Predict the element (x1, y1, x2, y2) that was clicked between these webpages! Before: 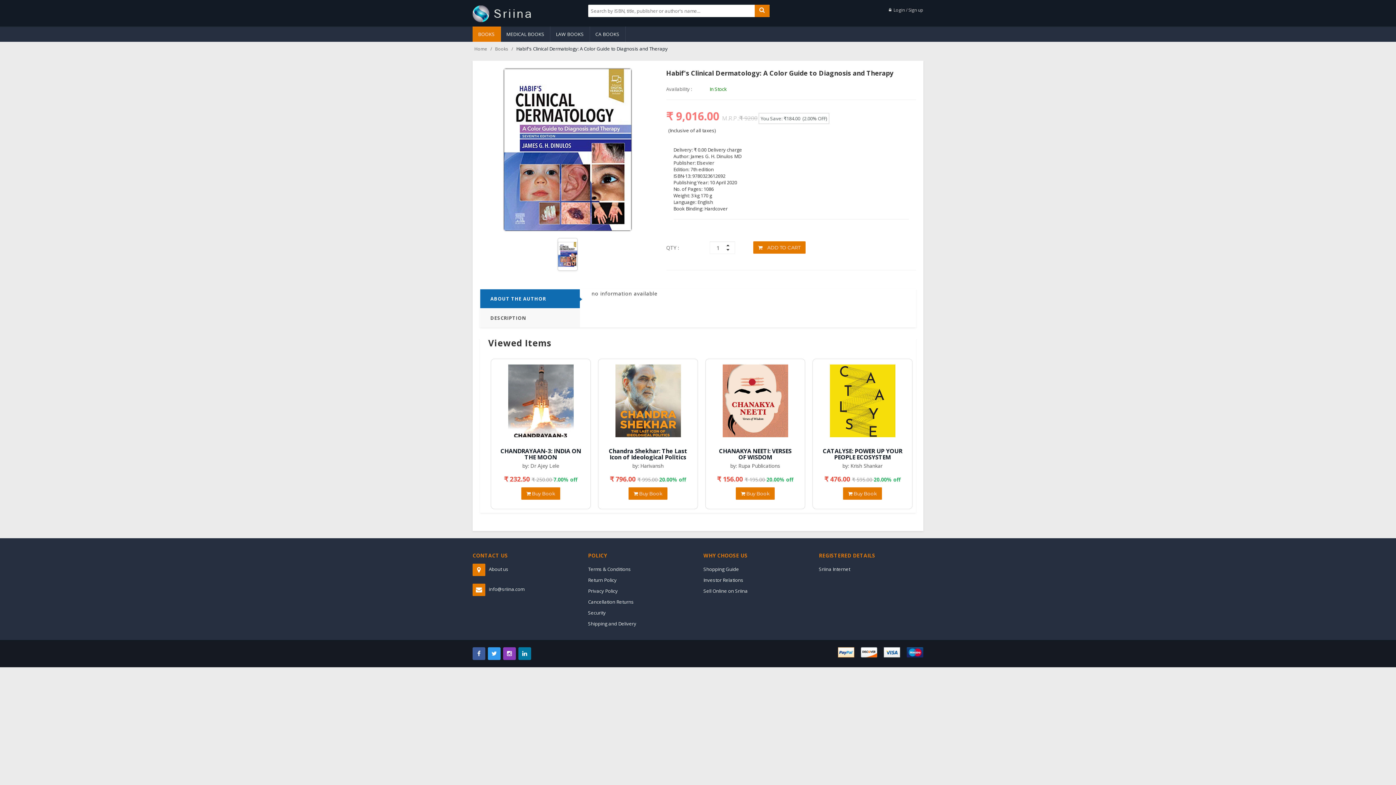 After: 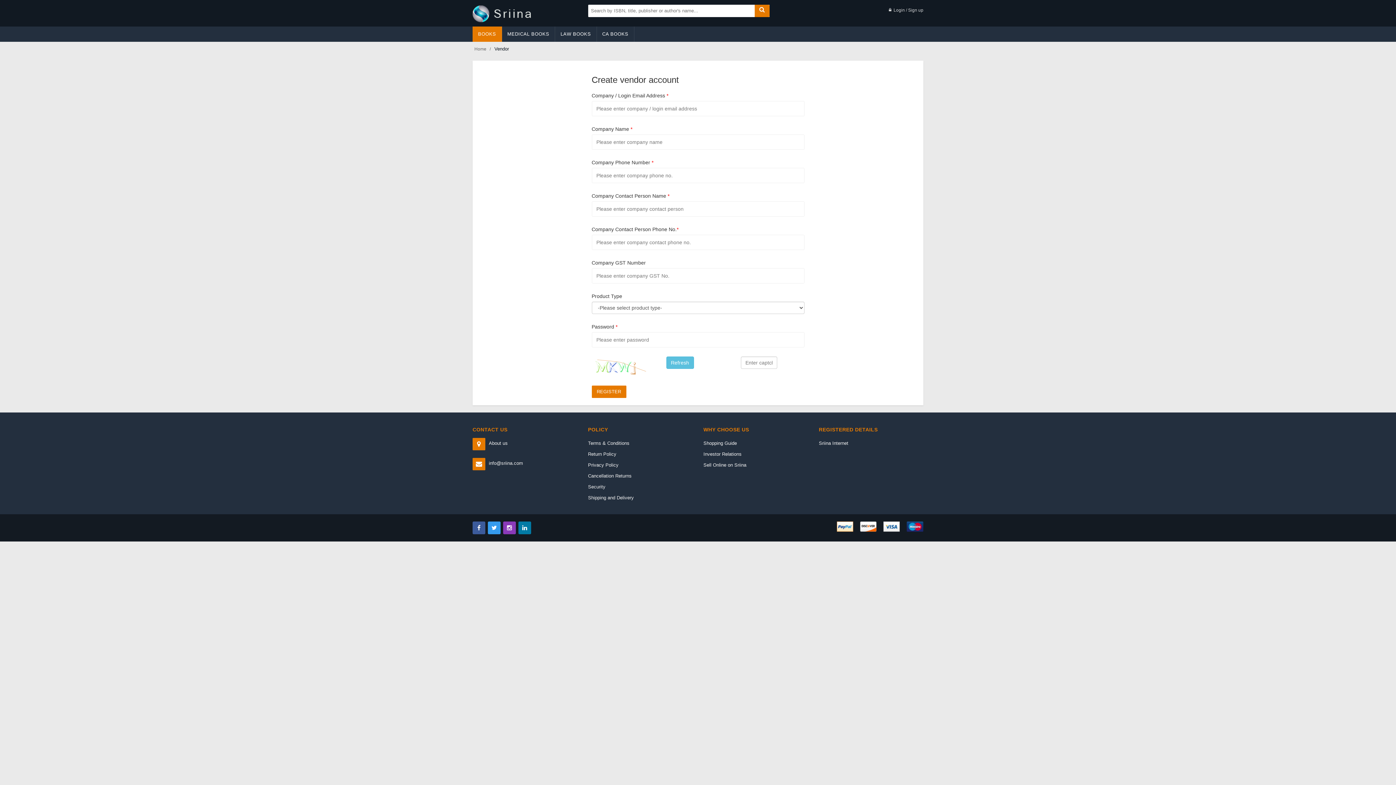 Action: label: Sell Online on Sriina bbox: (703, 585, 808, 596)